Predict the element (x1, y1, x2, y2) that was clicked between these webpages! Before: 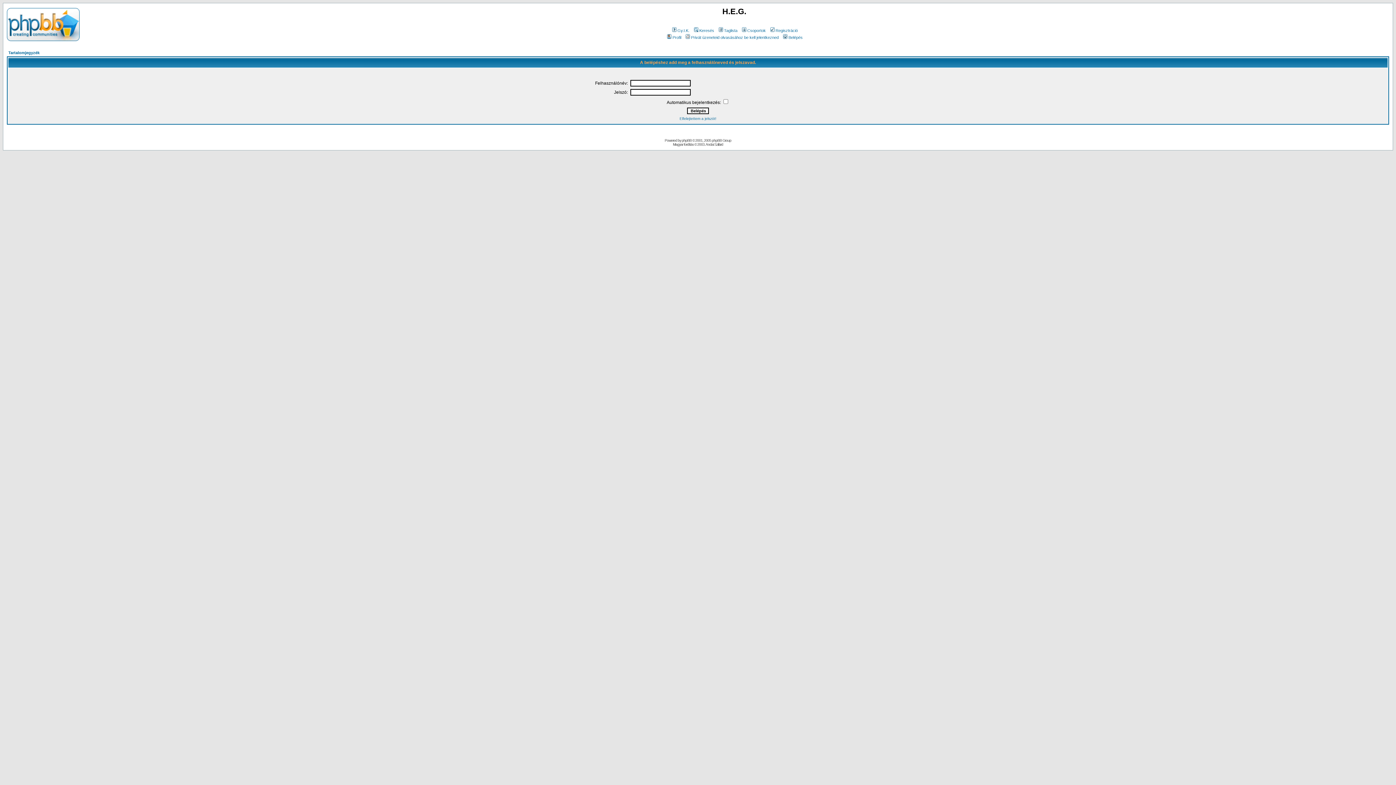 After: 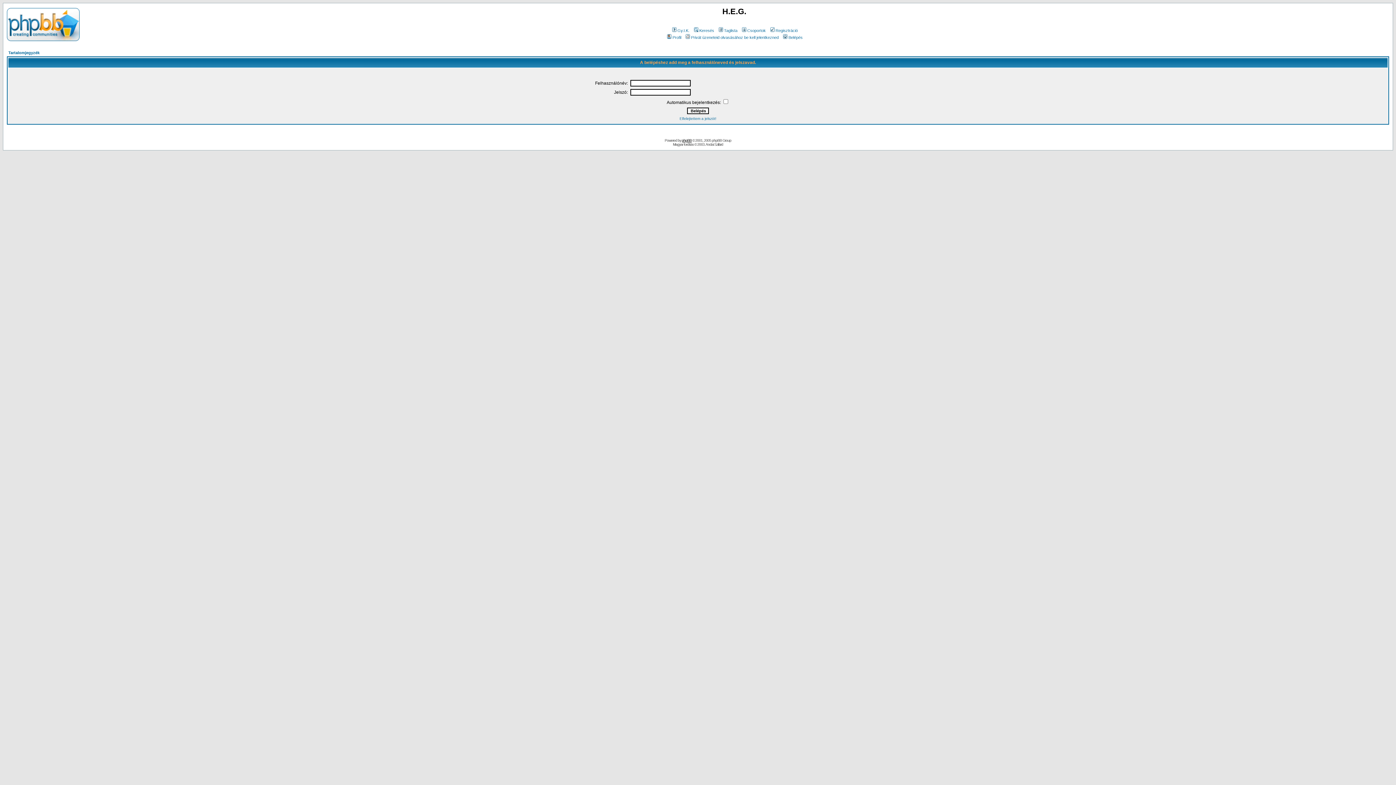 Action: label: phpBB bbox: (682, 138, 691, 142)